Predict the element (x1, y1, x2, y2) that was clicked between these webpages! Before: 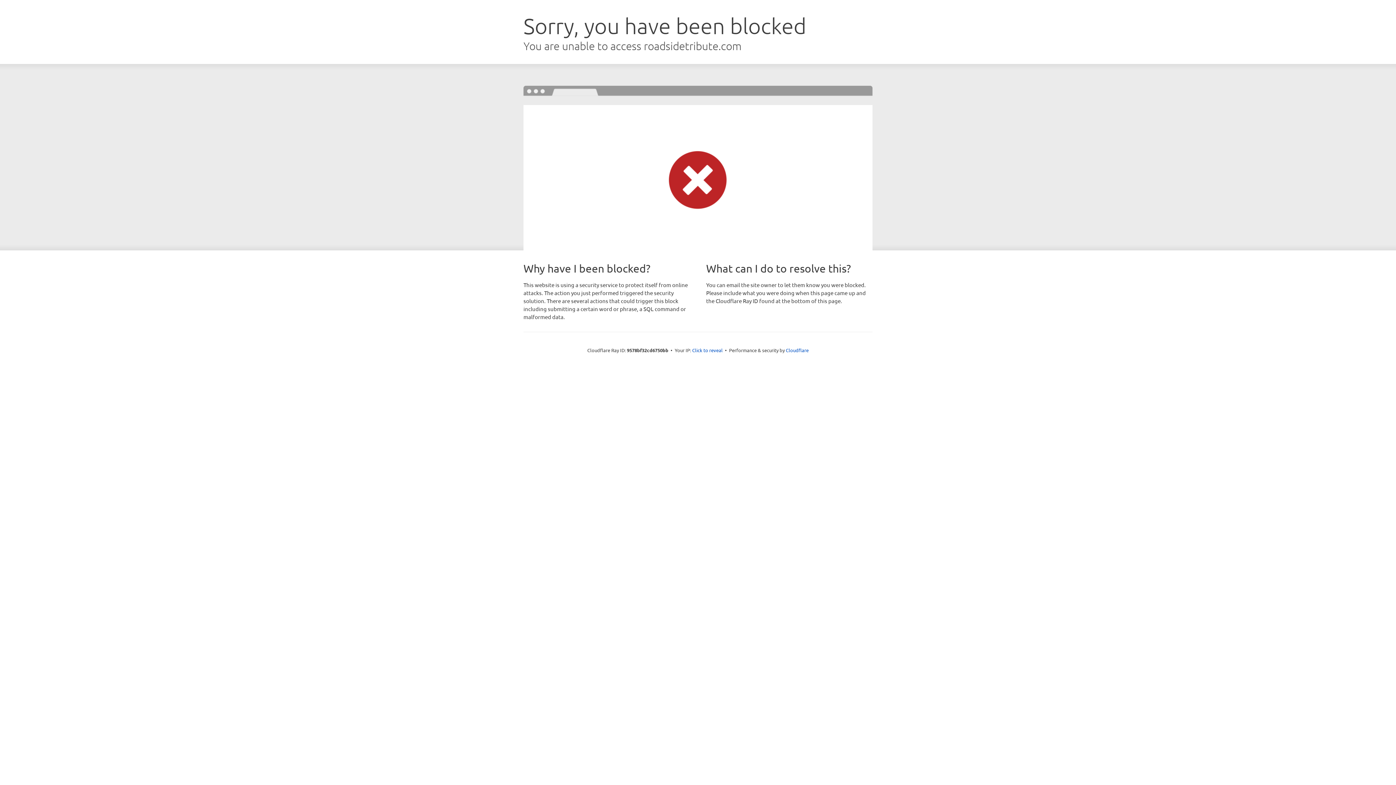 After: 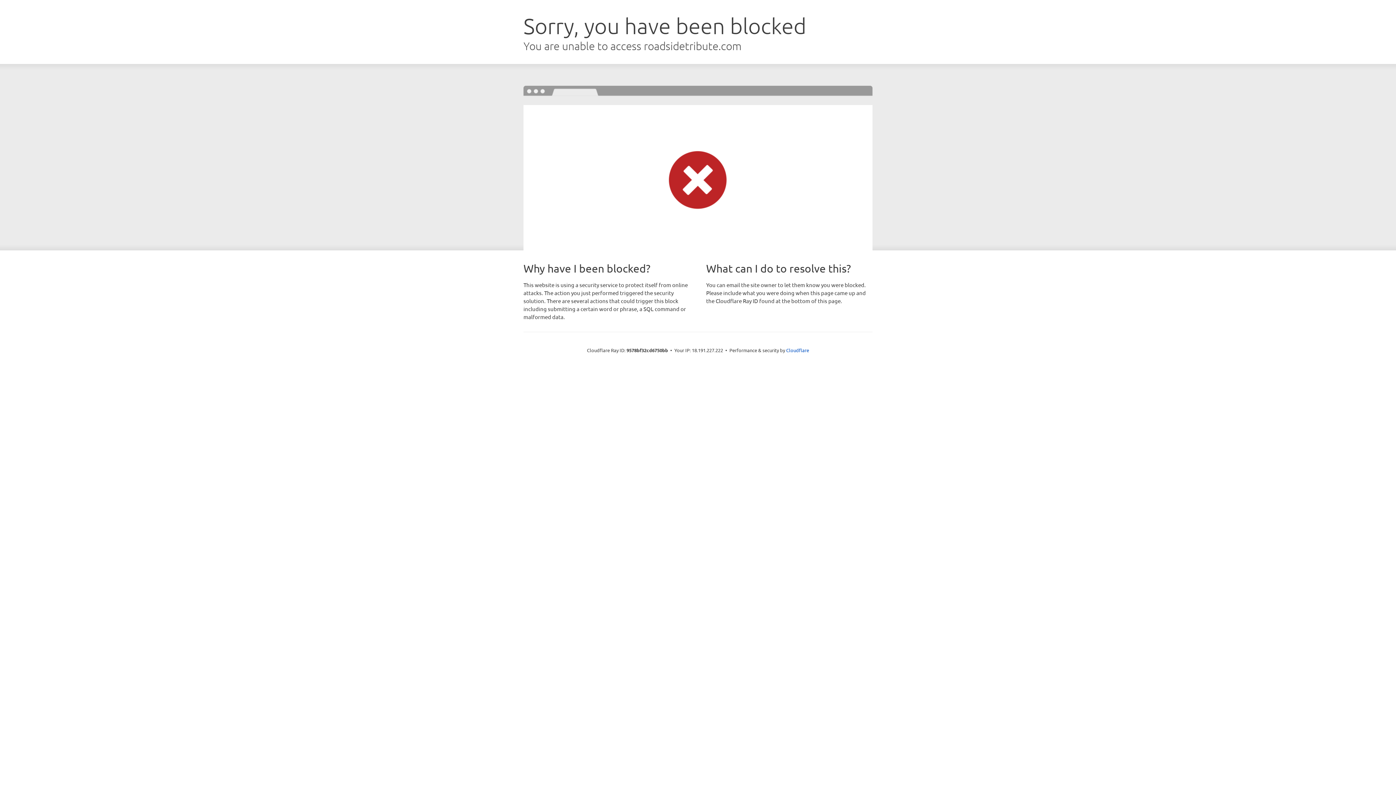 Action: label: Click to reveal bbox: (692, 346, 722, 353)